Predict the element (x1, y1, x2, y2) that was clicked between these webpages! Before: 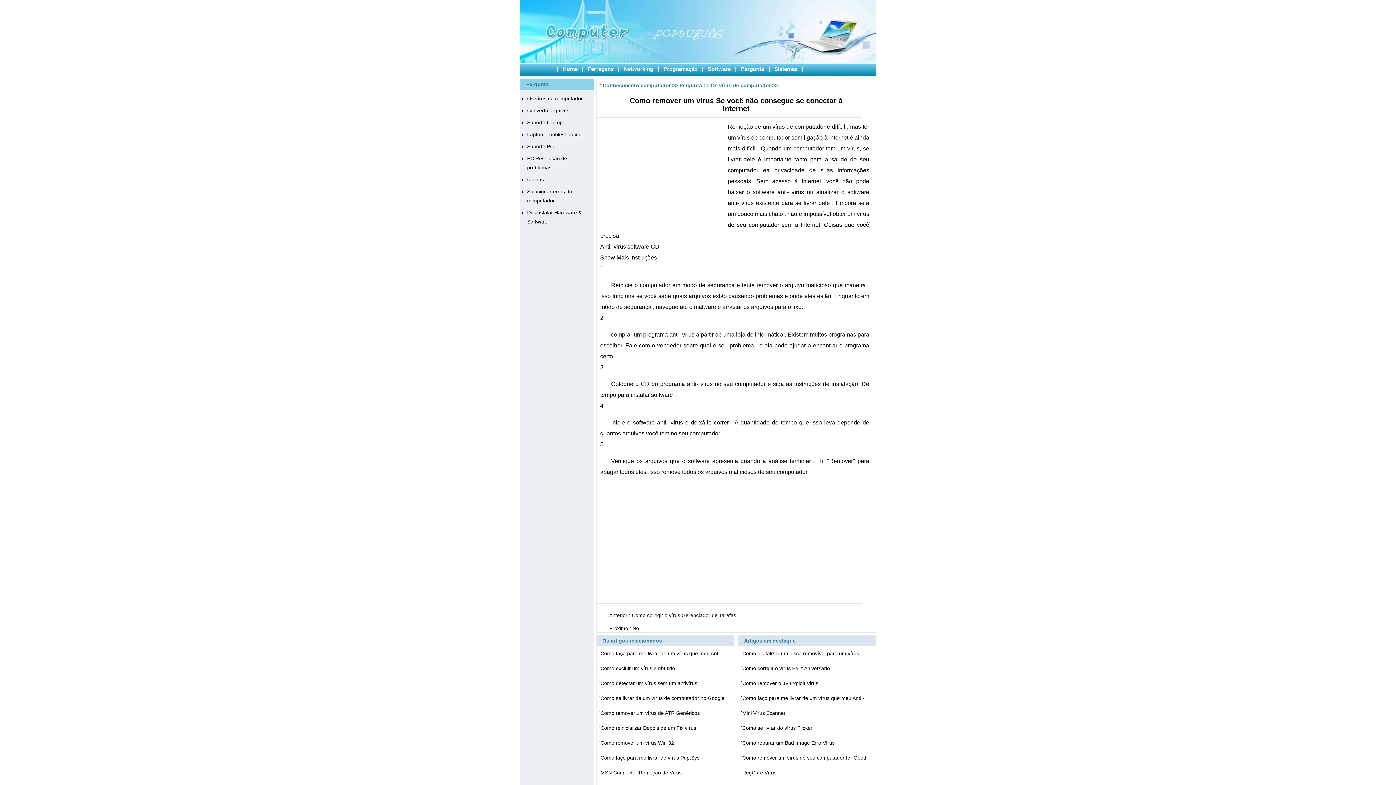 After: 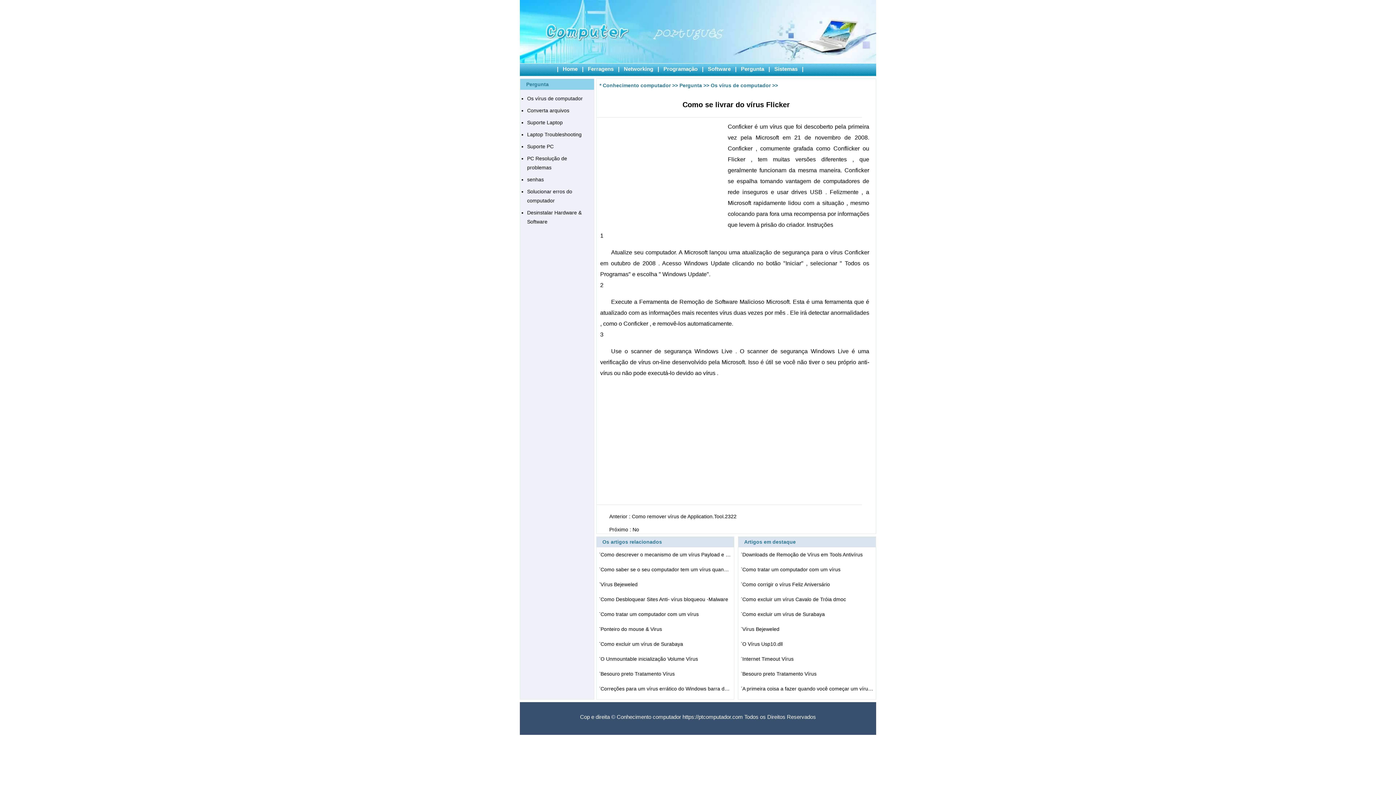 Action: label: Como se livrar do vírus Flicker  bbox: (742, 724, 814, 733)